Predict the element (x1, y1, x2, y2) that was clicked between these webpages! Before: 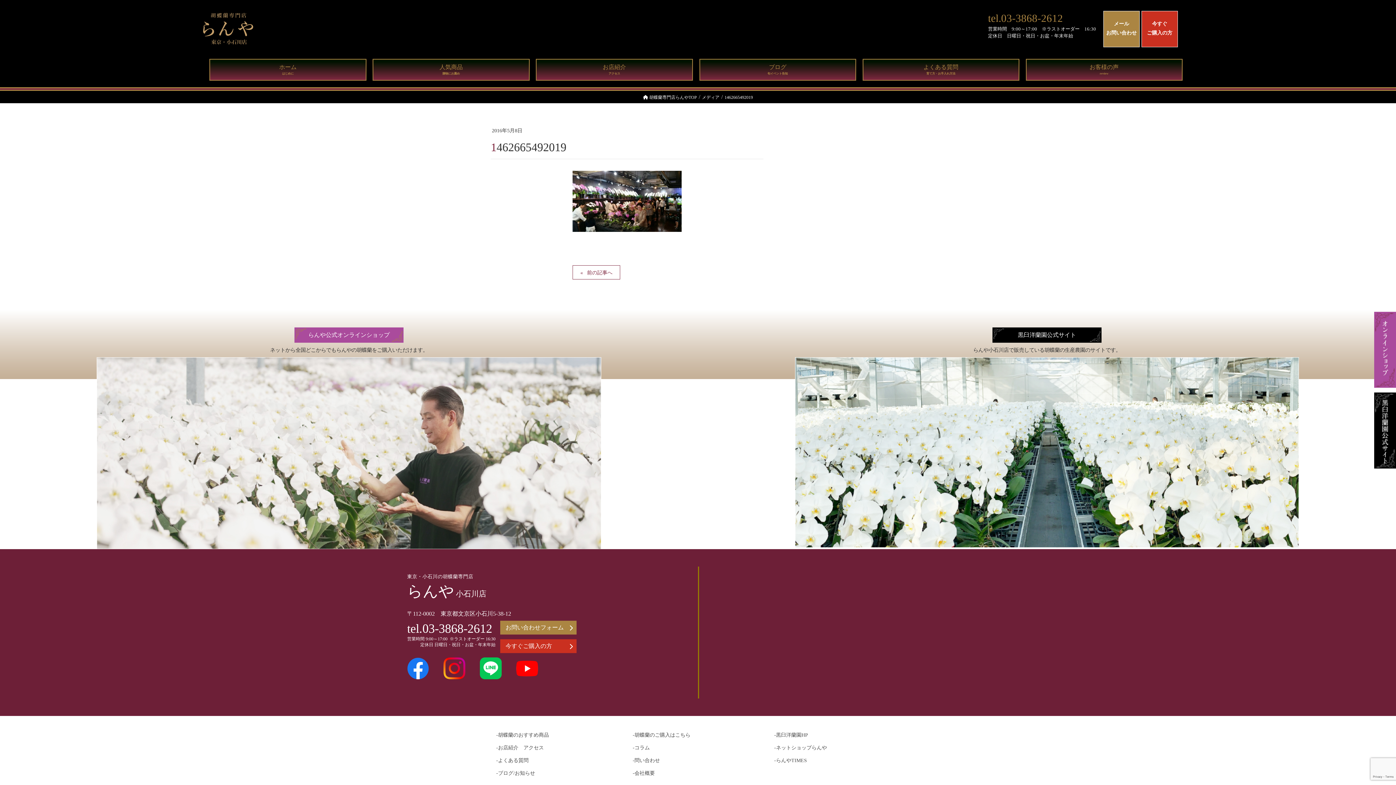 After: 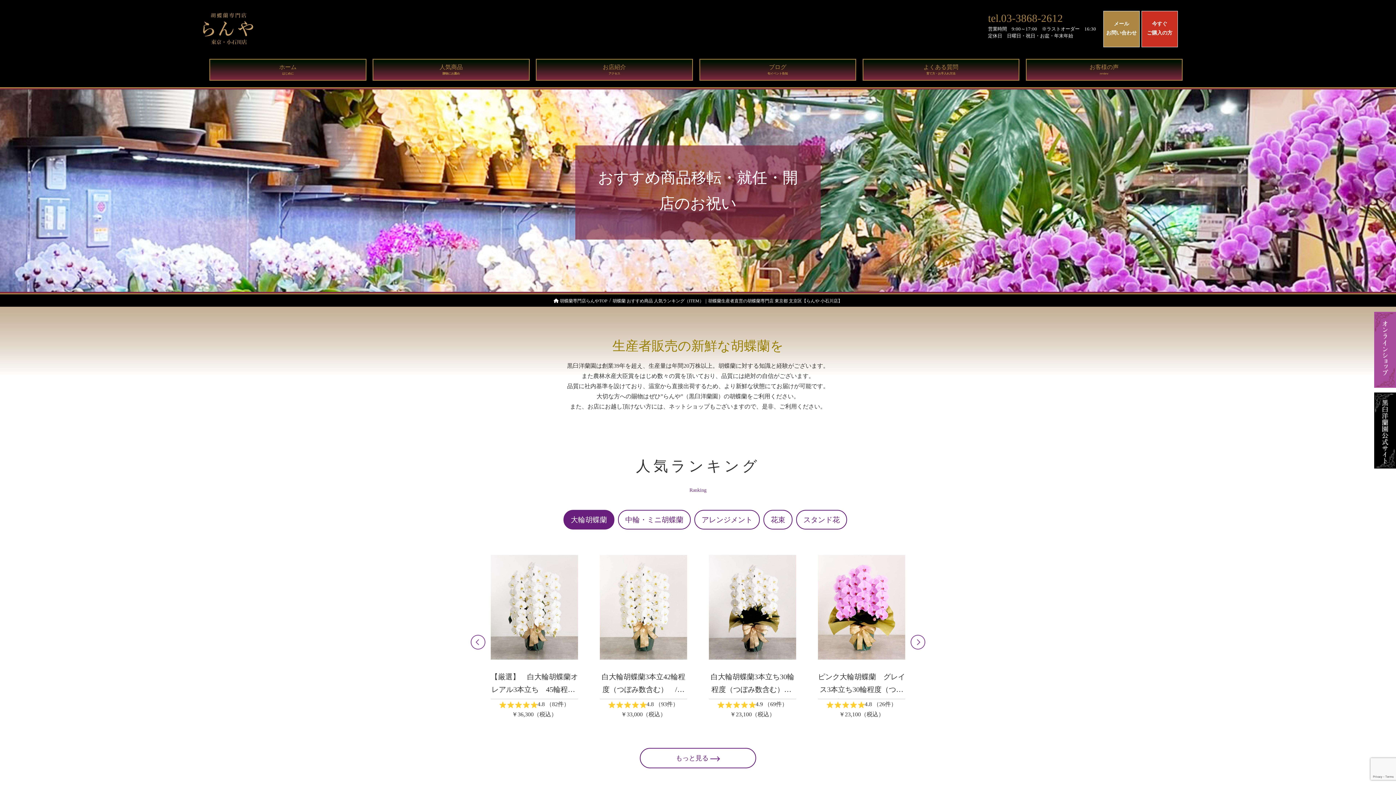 Action: bbox: (490, 731, 627, 740) label: -胡蝶蘭のおすすめ商品